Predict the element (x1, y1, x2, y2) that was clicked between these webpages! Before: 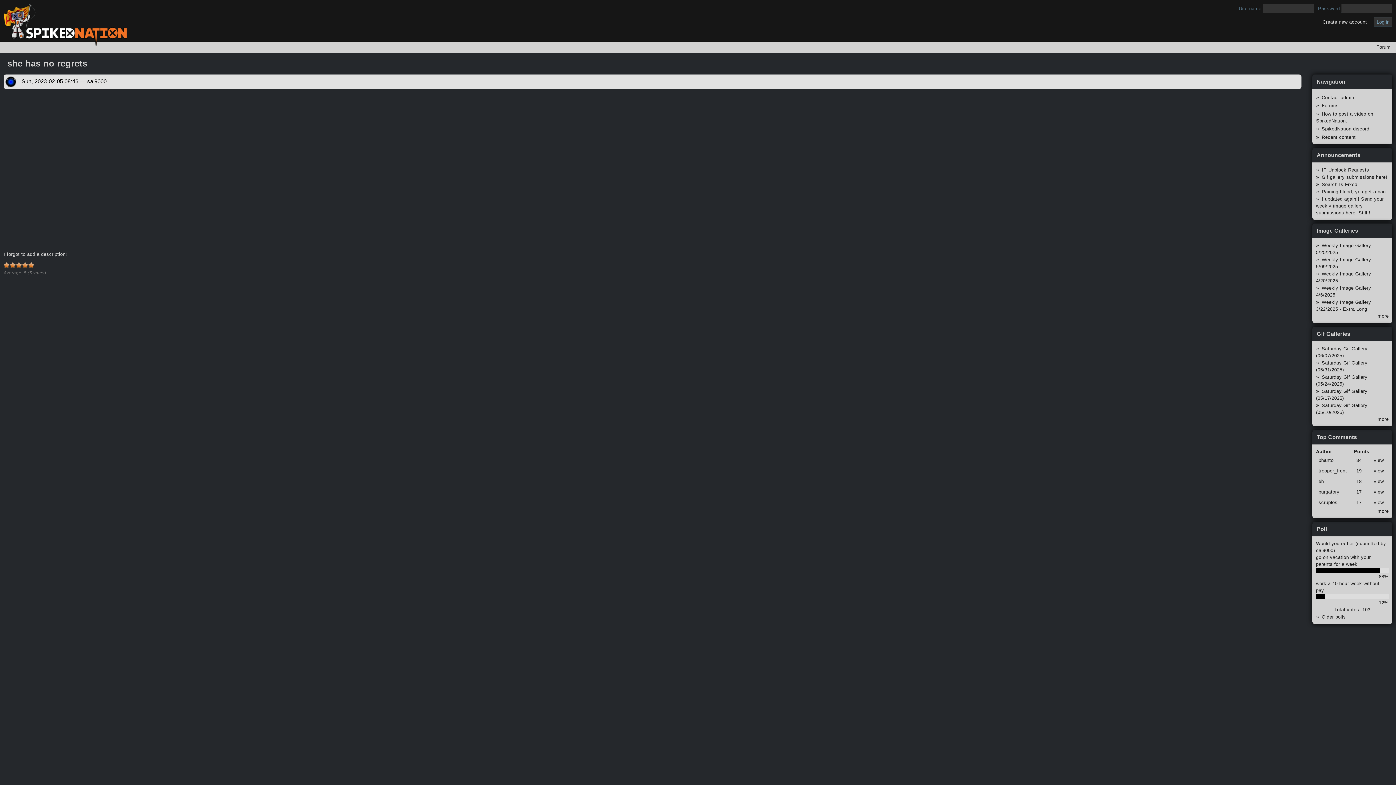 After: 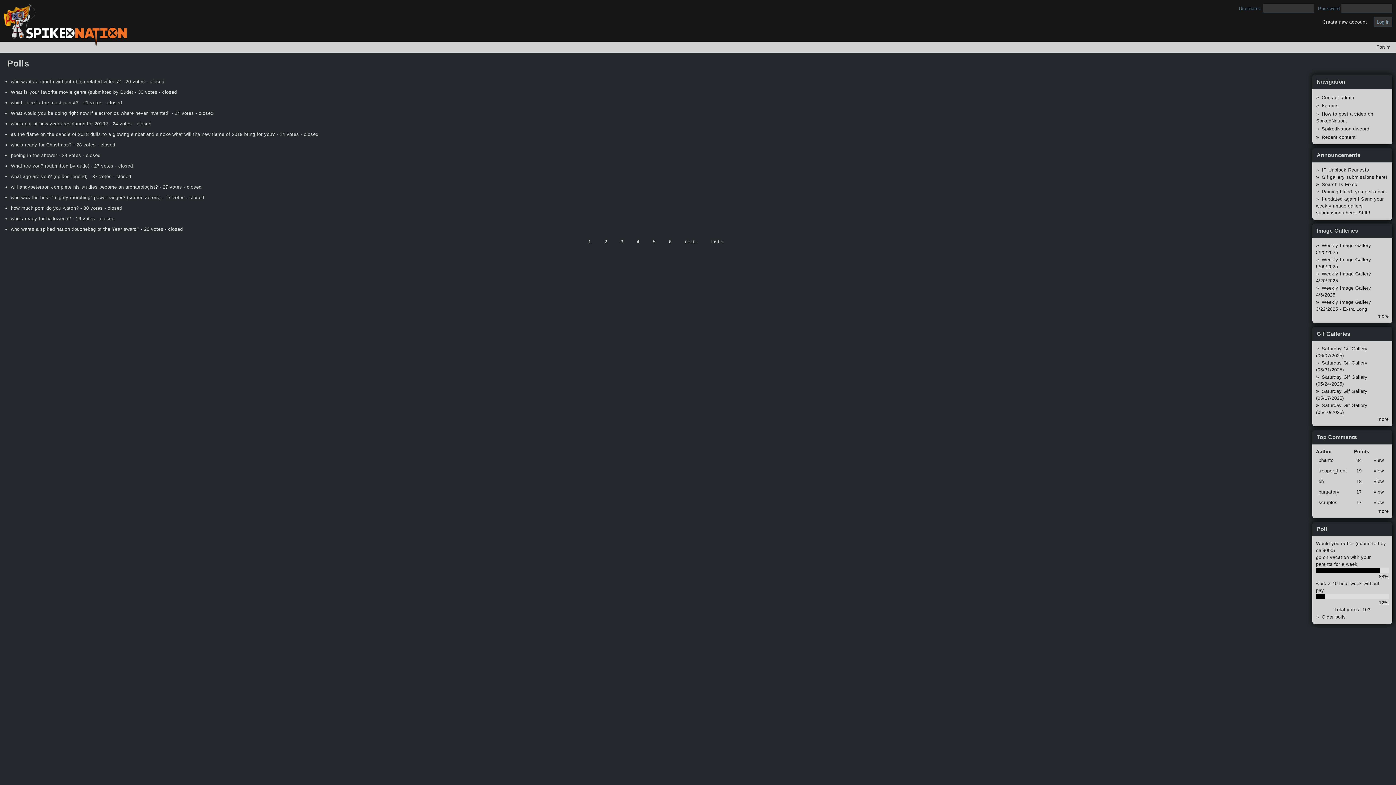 Action: bbox: (1322, 614, 1346, 619) label: Older polls